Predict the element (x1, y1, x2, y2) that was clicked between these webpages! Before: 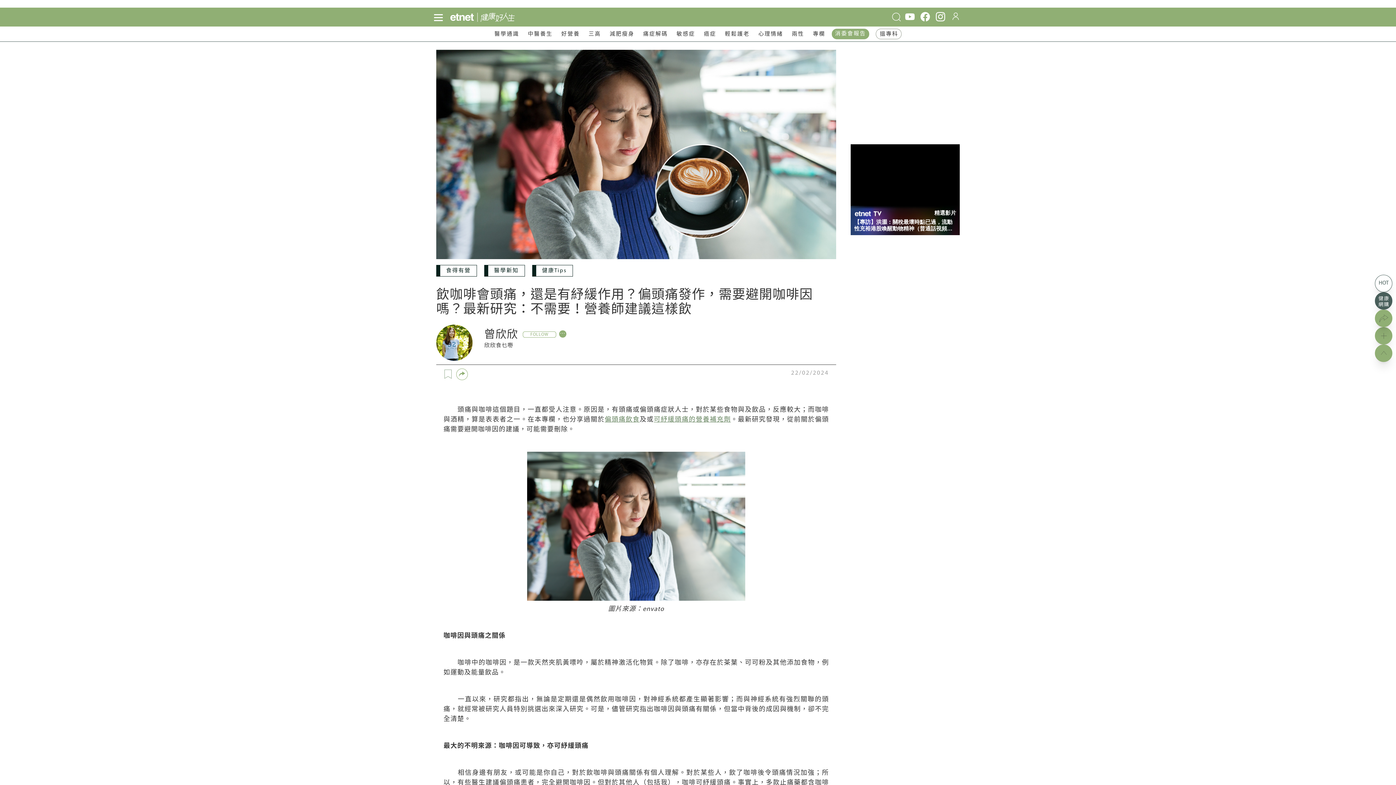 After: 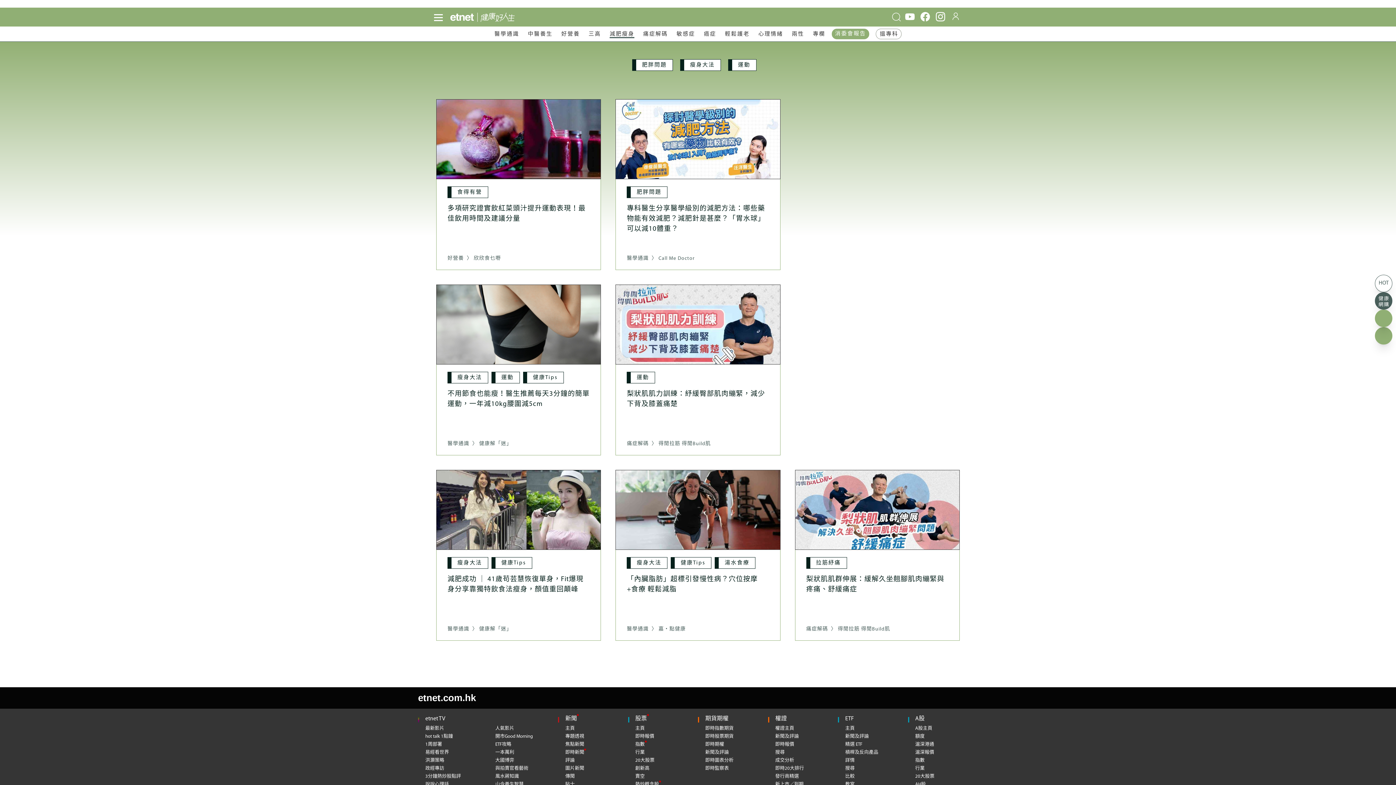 Action: bbox: (609, 31, 634, 37) label: 減肥瘦身